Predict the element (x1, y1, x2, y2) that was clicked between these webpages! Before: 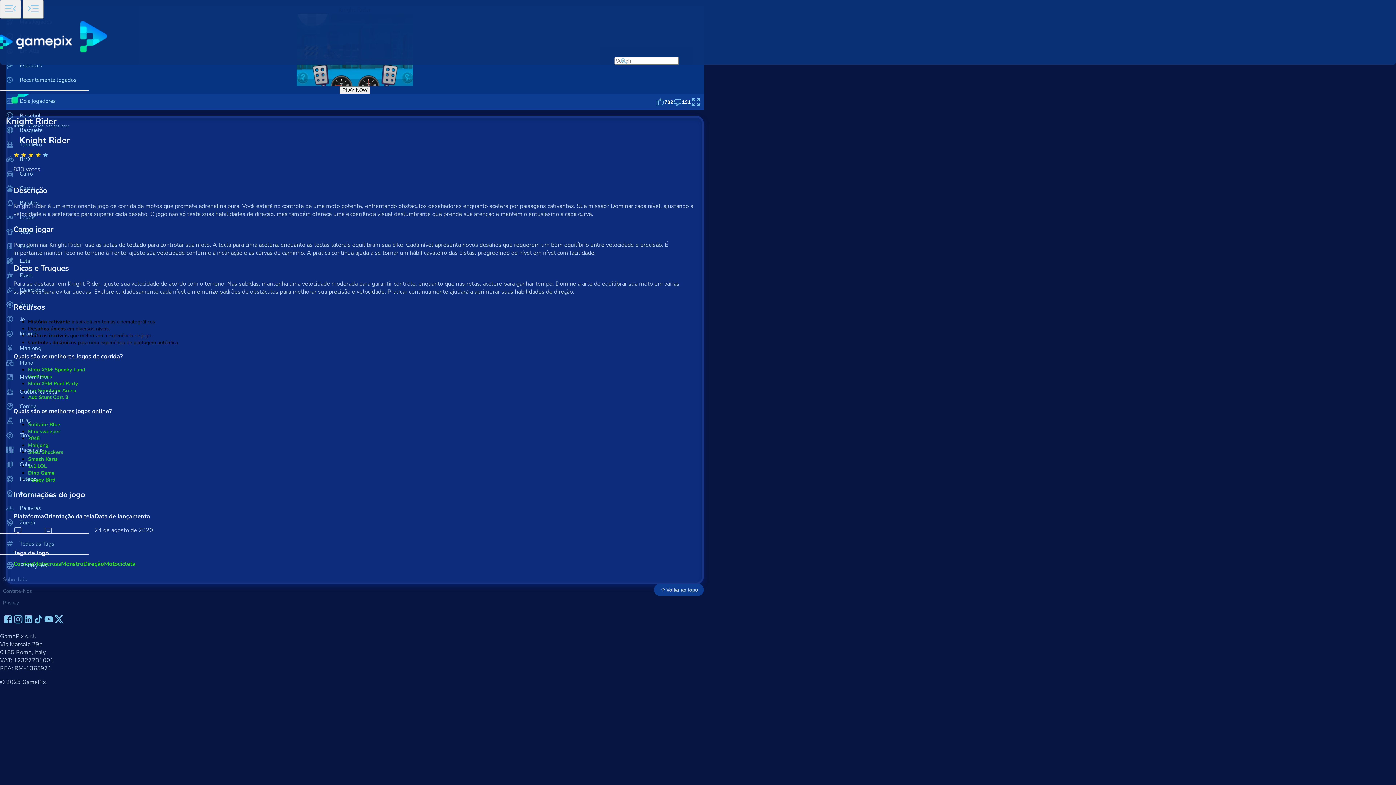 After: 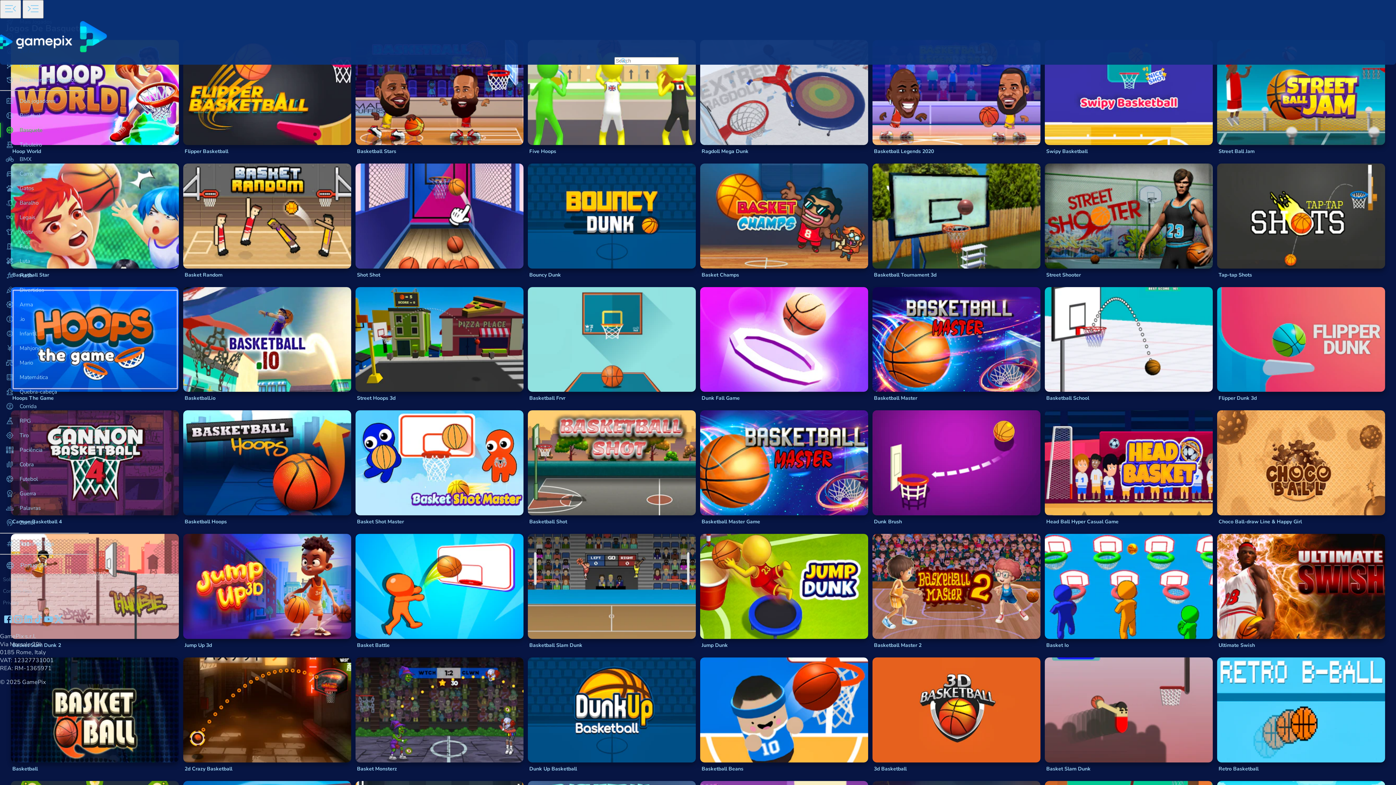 Action: bbox: (0, 122, 88, 137) label: Basquete